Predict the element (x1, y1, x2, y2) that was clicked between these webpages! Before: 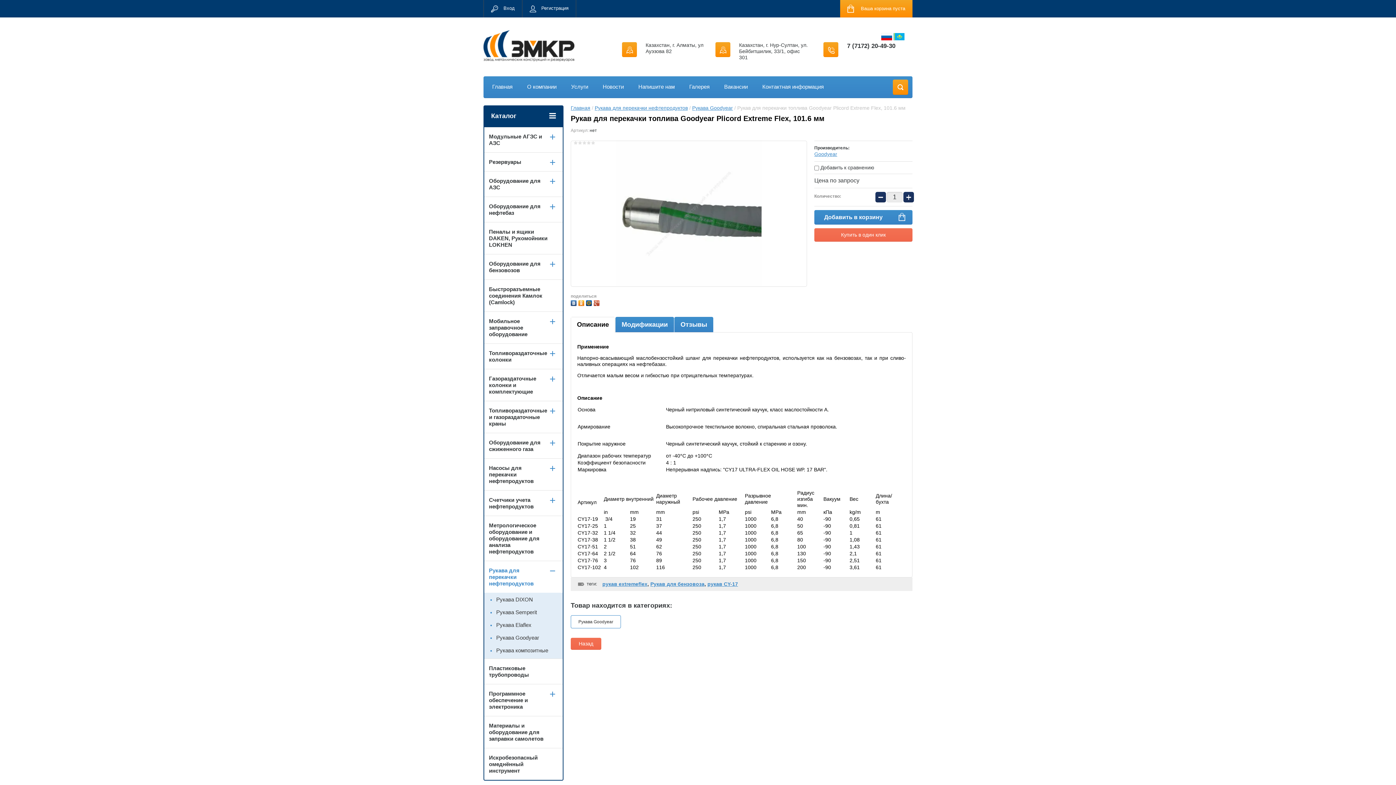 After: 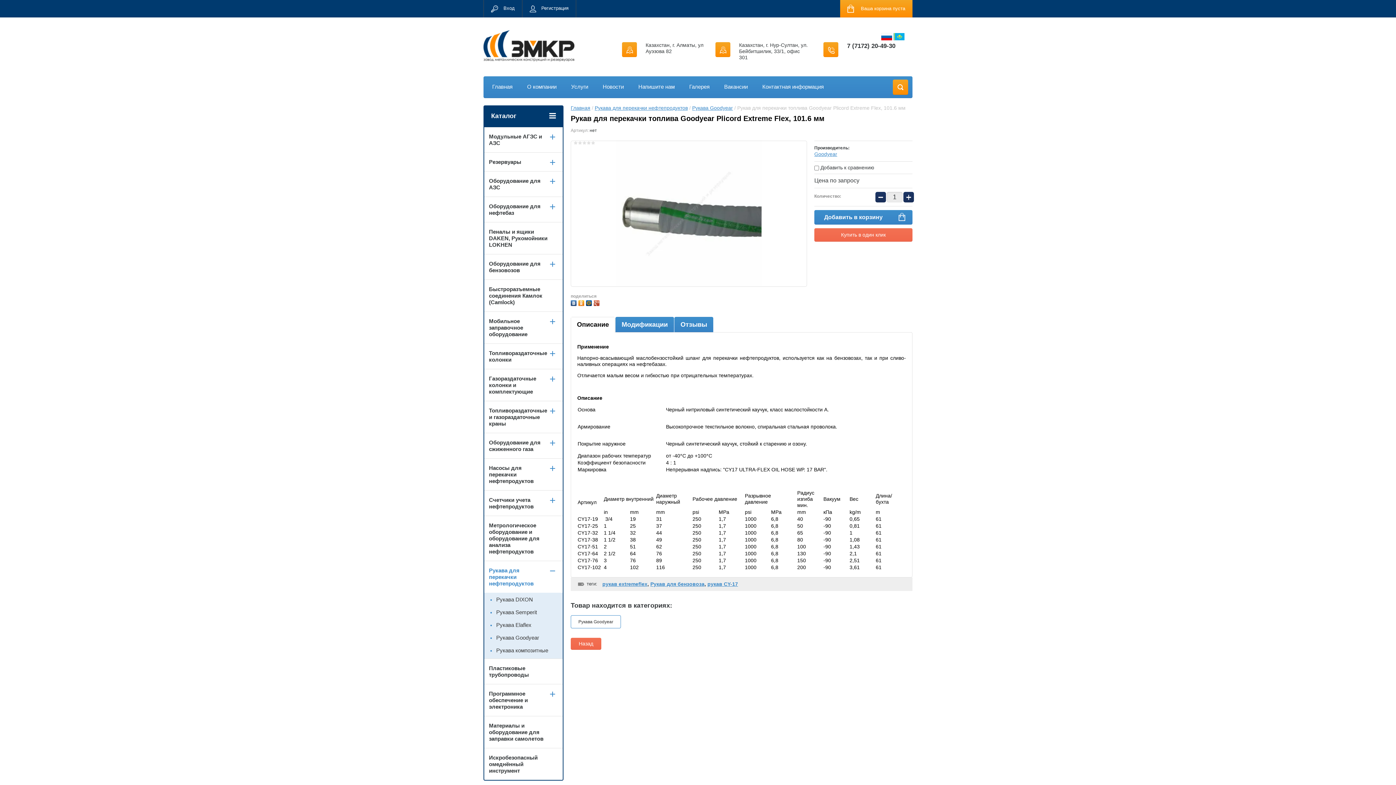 Action: label: 7 (7172) 20-49-30 bbox: (847, 42, 895, 49)